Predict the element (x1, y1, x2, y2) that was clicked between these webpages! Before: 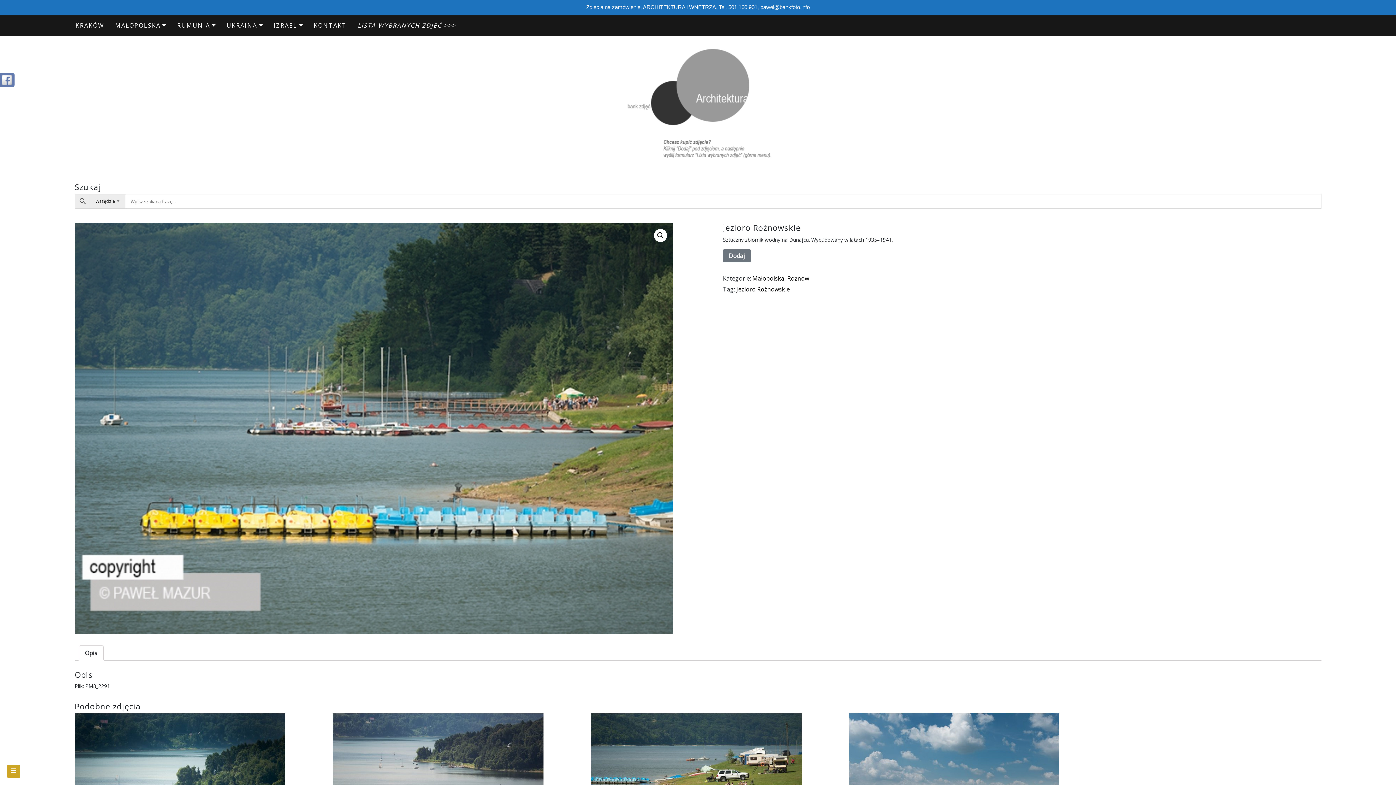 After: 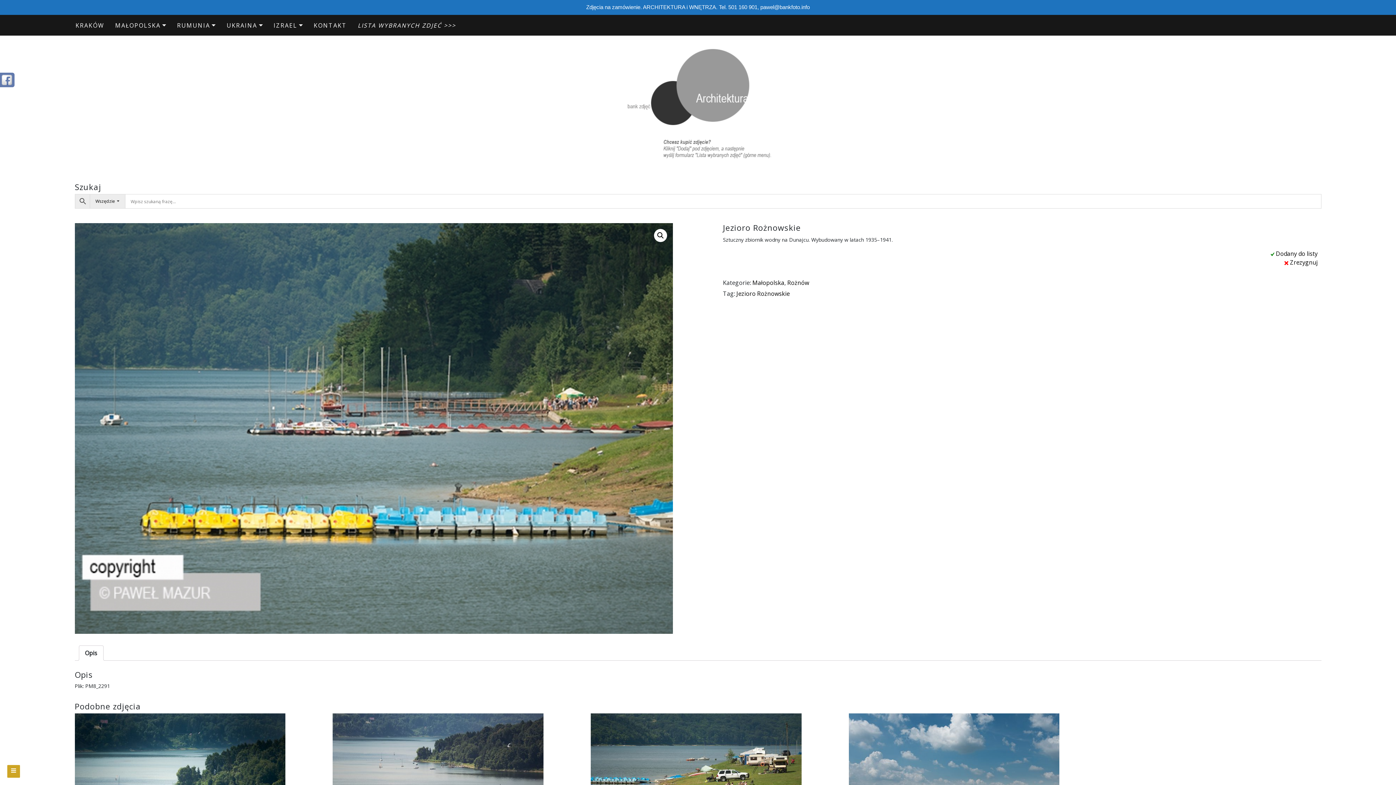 Action: bbox: (723, 249, 750, 262) label: Dodaj